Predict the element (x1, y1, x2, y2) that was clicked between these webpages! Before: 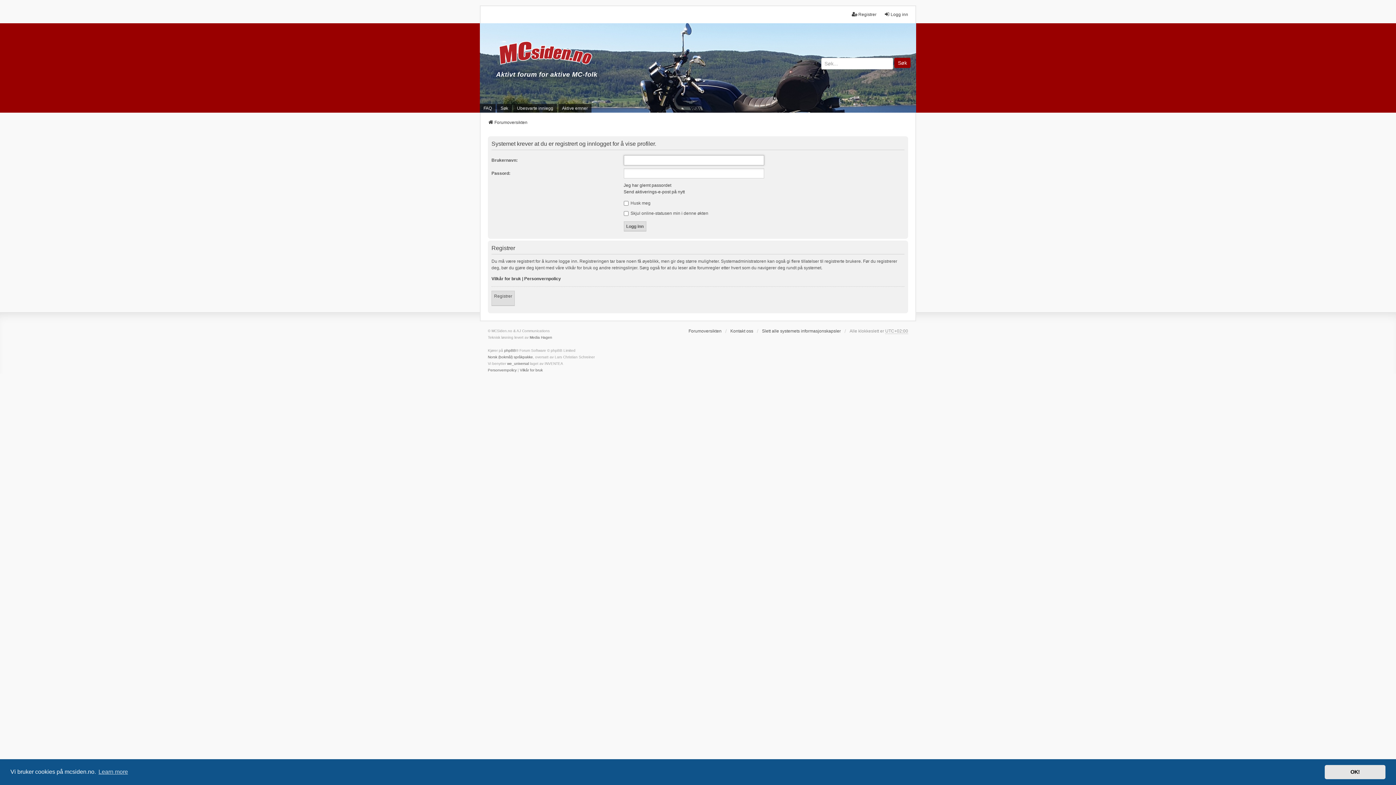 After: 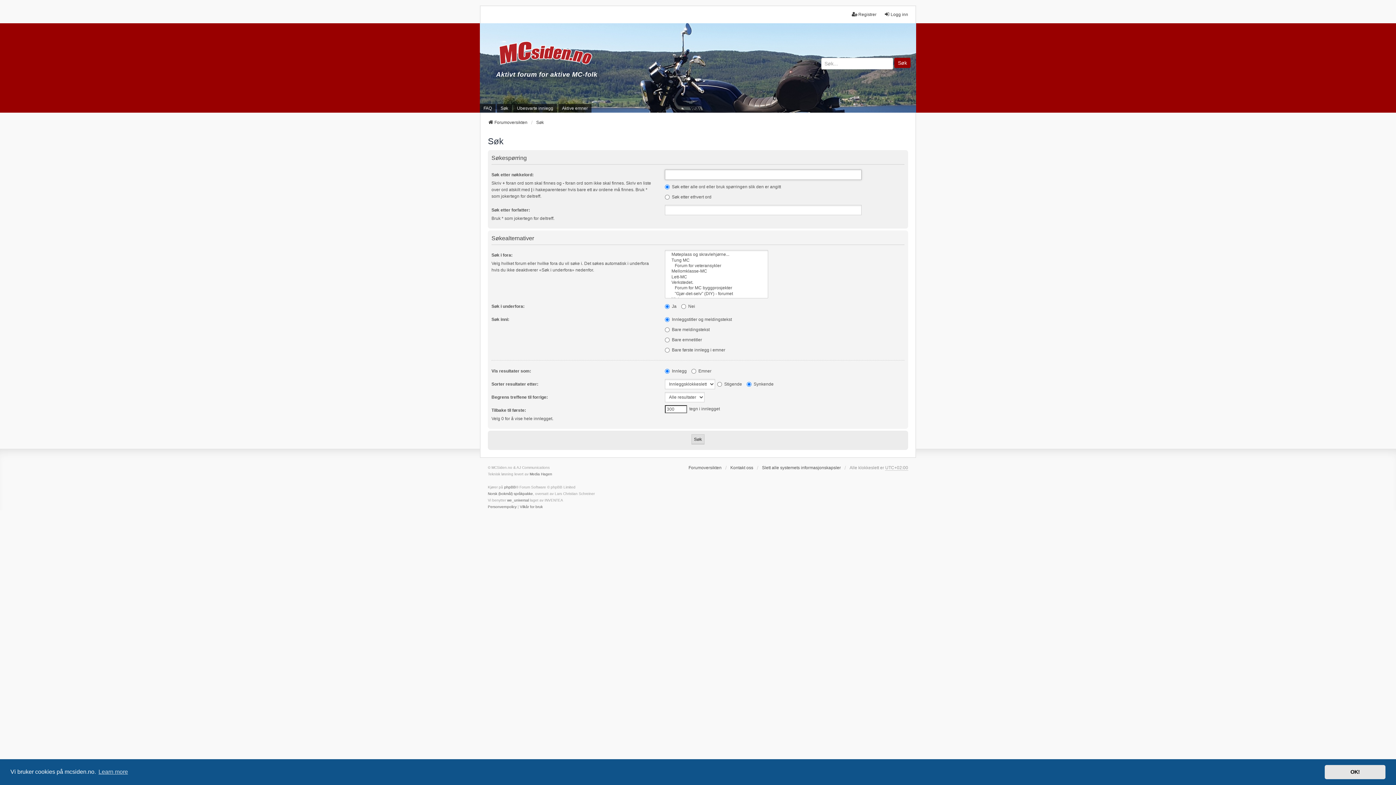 Action: bbox: (497, 104, 512, 112) label: Søk